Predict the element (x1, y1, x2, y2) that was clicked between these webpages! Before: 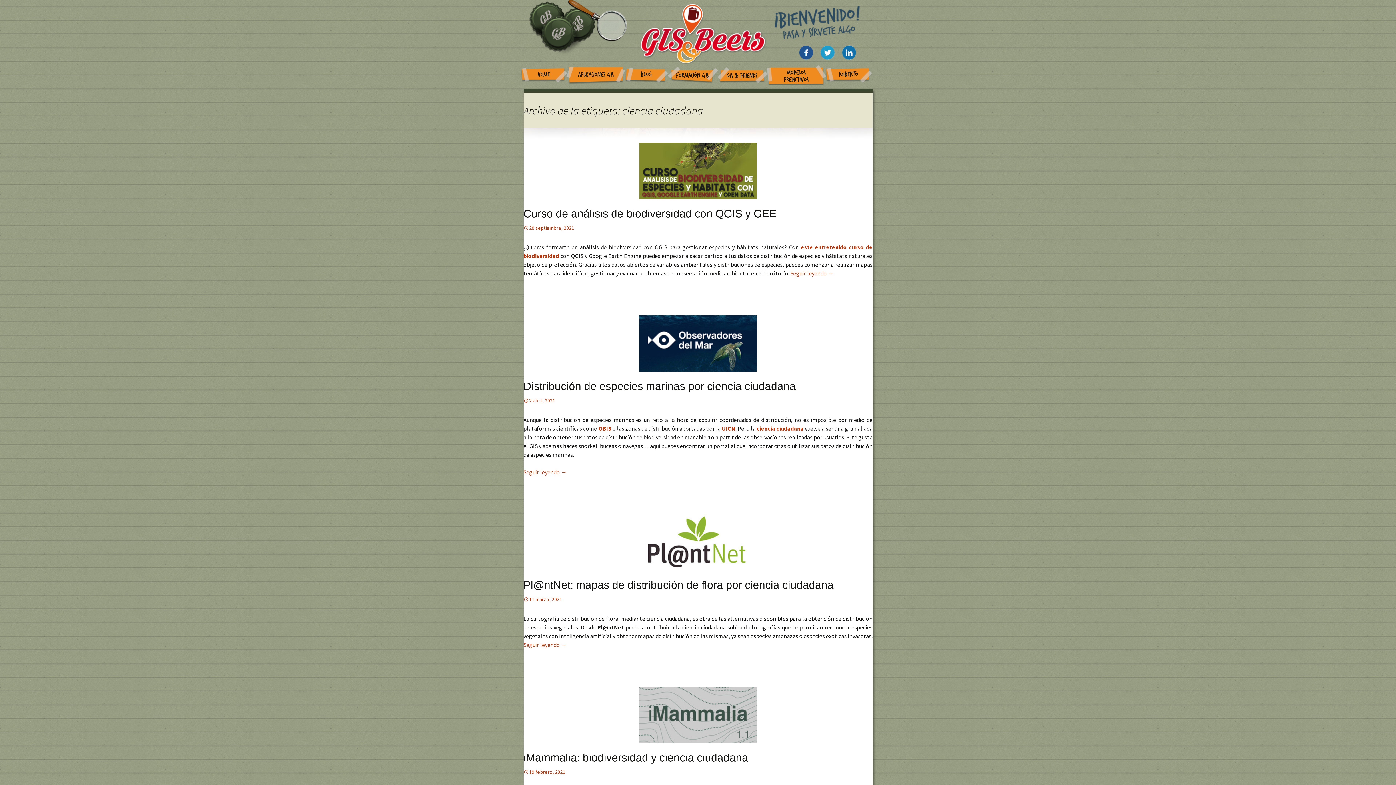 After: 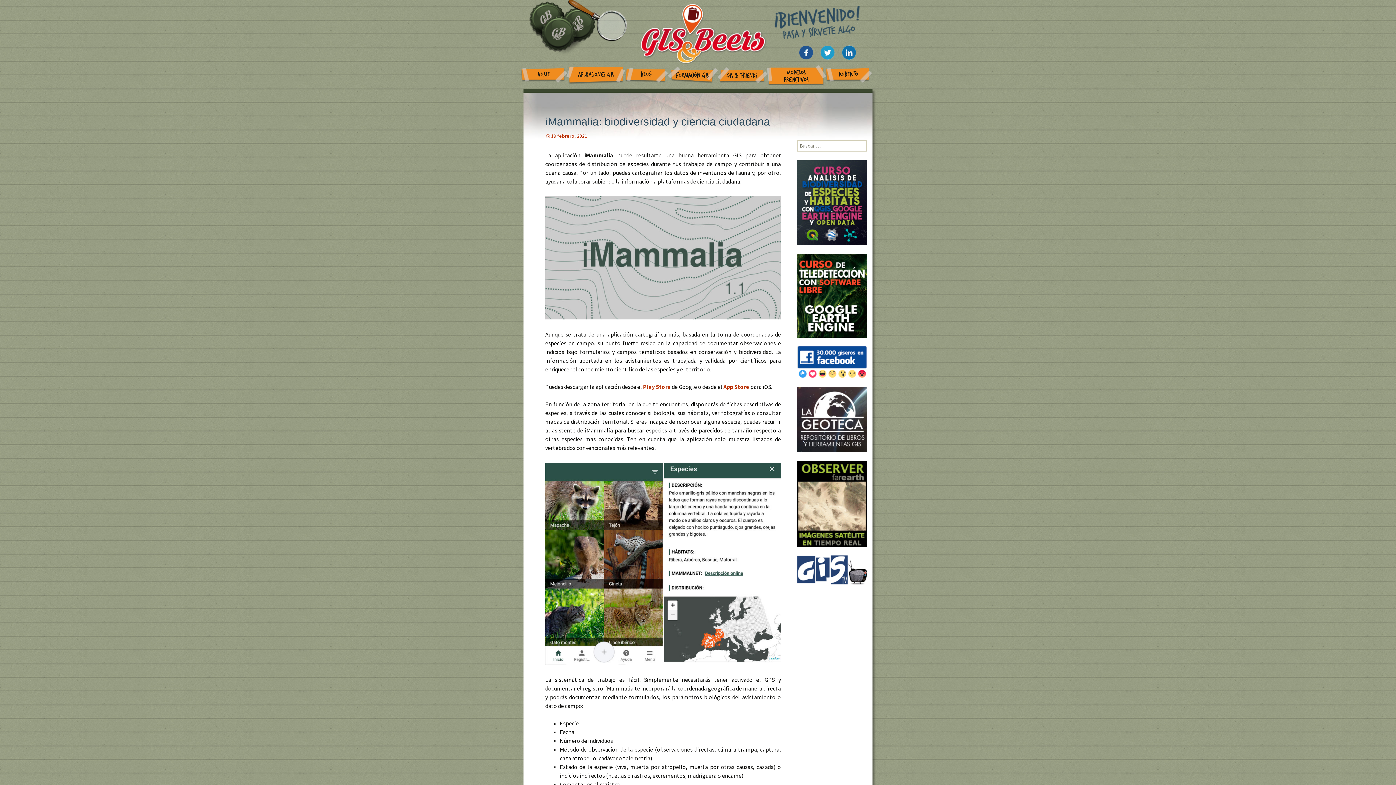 Action: bbox: (523, 769, 565, 775) label: 19 febrero, 2021